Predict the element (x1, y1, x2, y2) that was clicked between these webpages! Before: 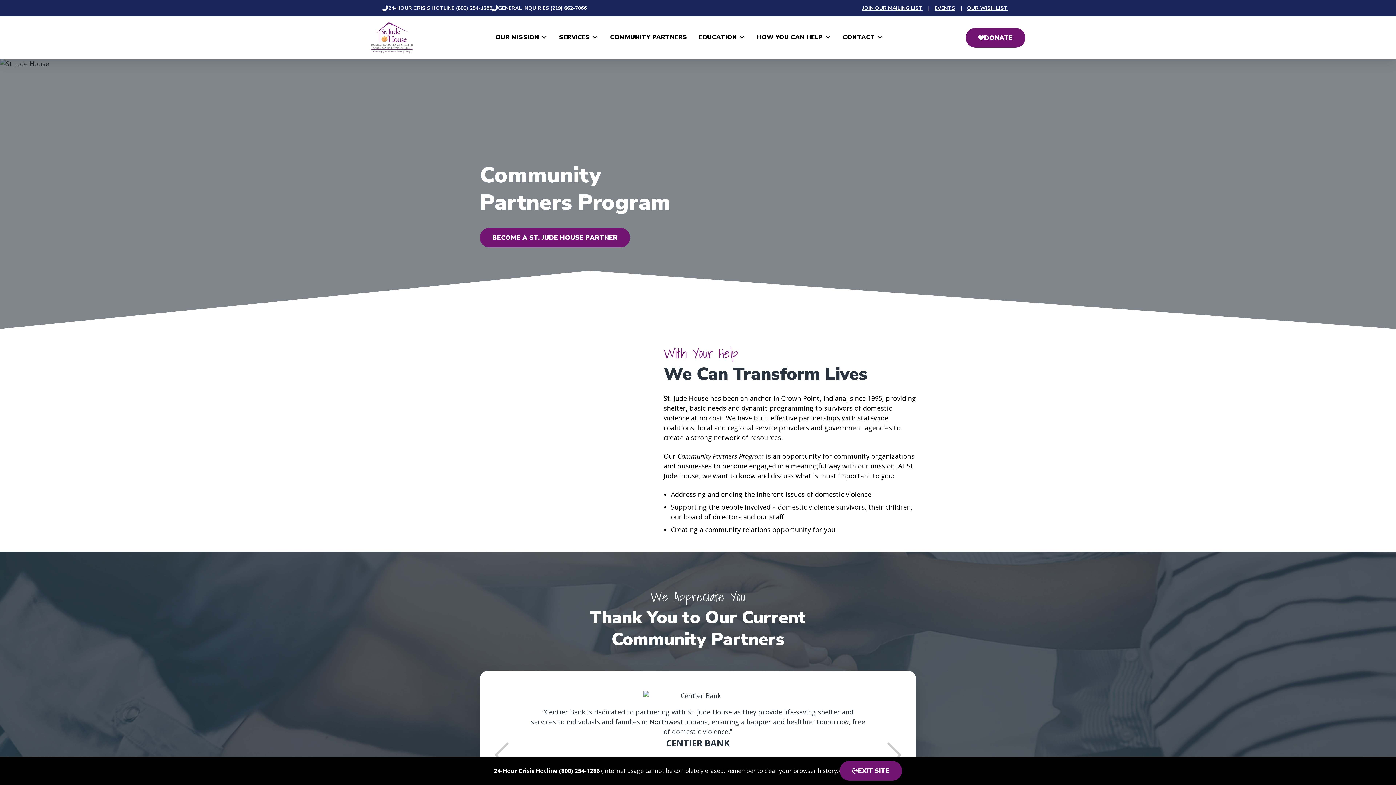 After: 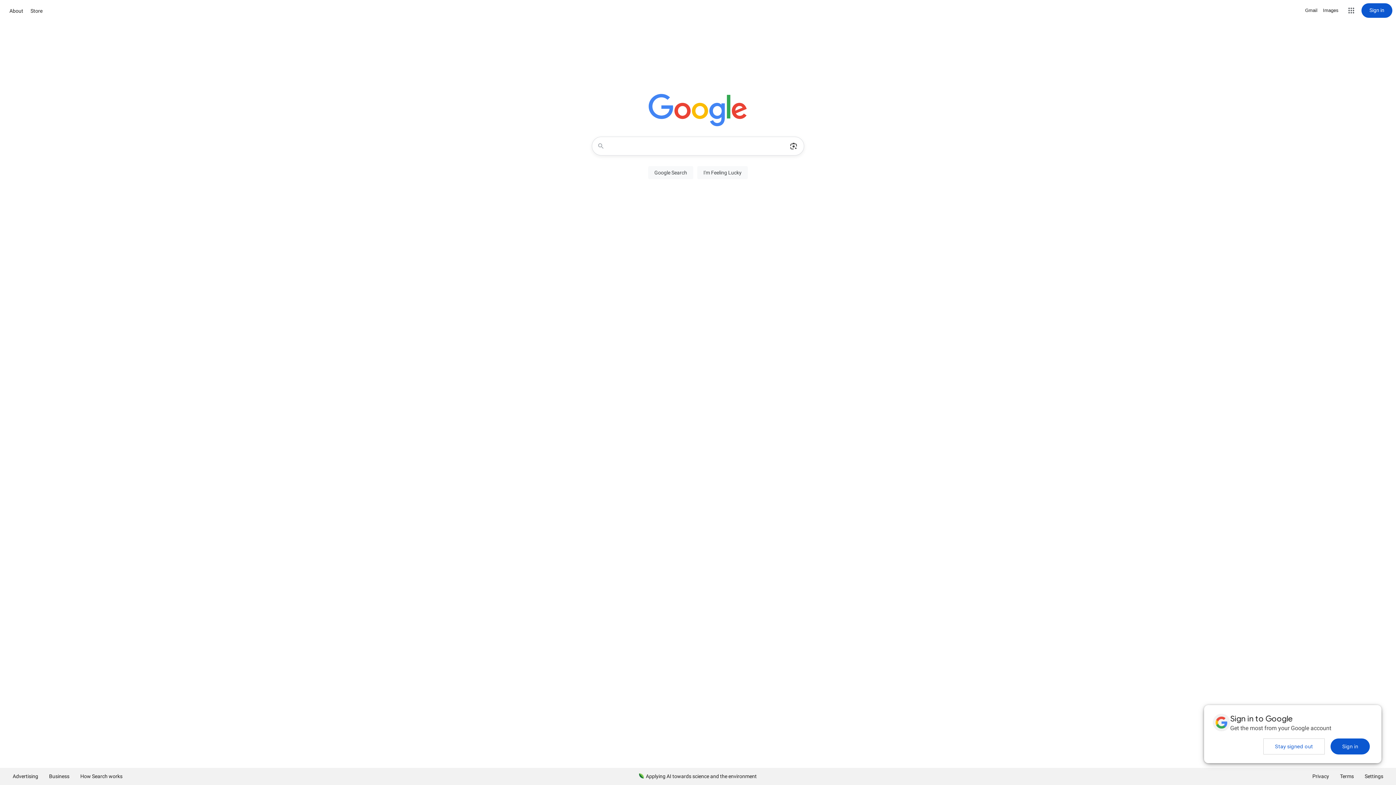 Action: label: EXIT SITE bbox: (840, 761, 902, 781)